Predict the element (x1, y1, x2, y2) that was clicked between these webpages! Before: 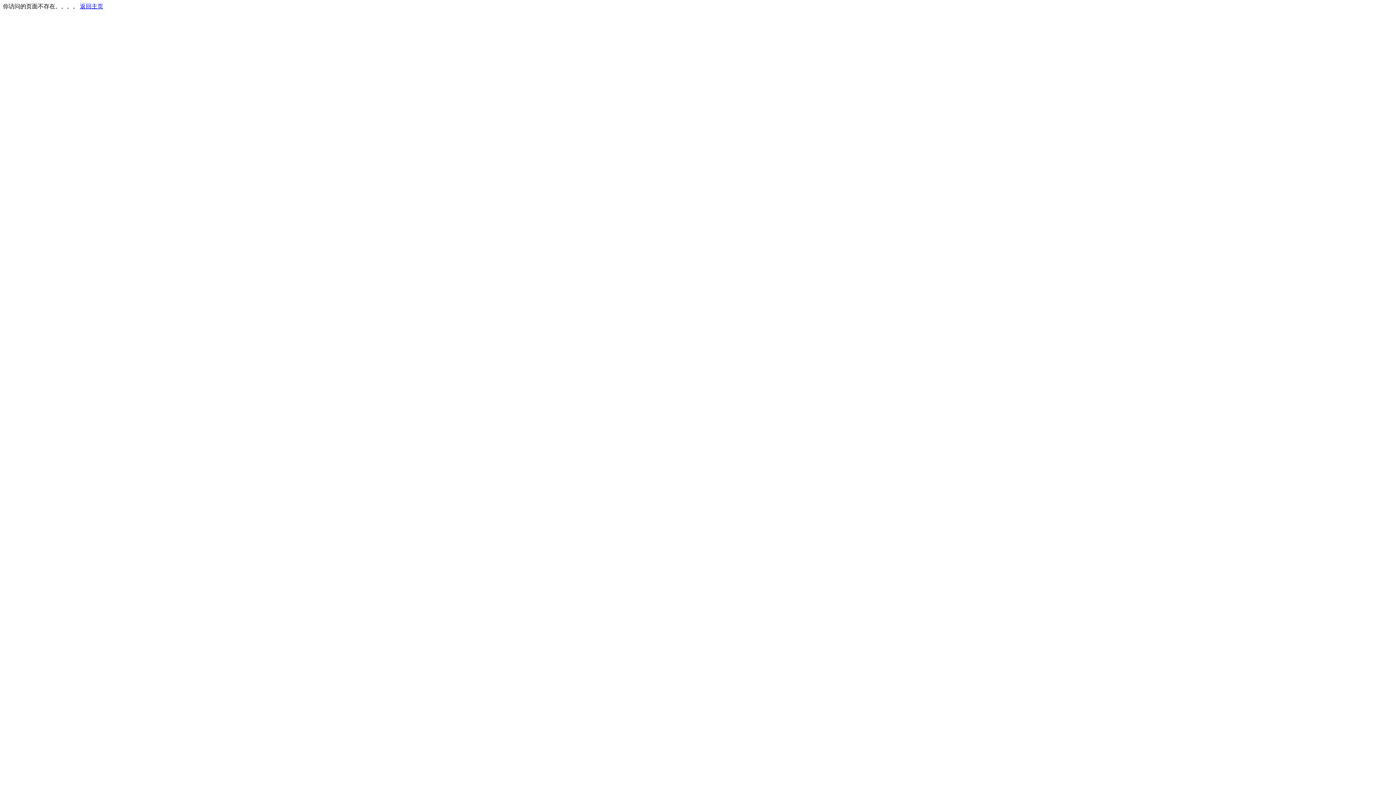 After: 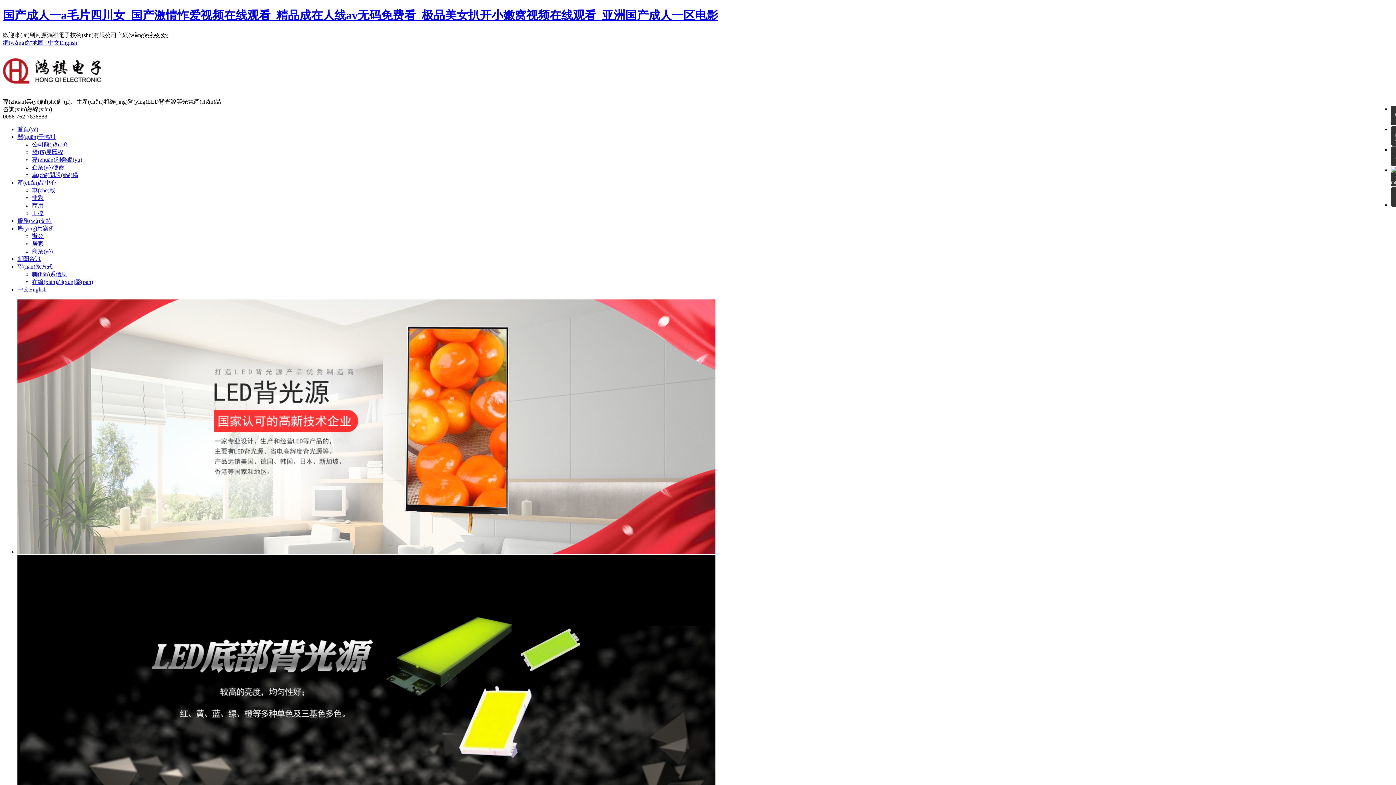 Action: label: 返回主页 bbox: (80, 3, 103, 9)